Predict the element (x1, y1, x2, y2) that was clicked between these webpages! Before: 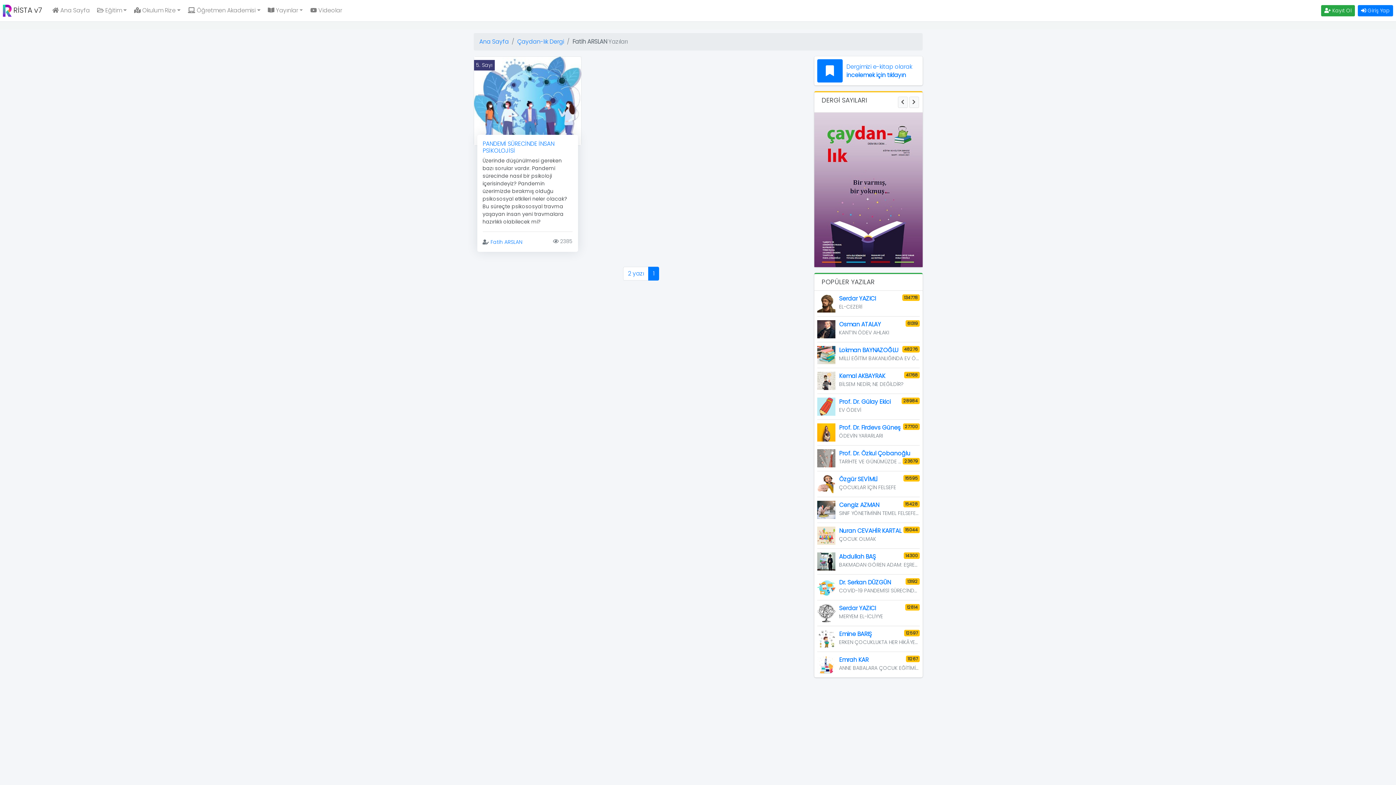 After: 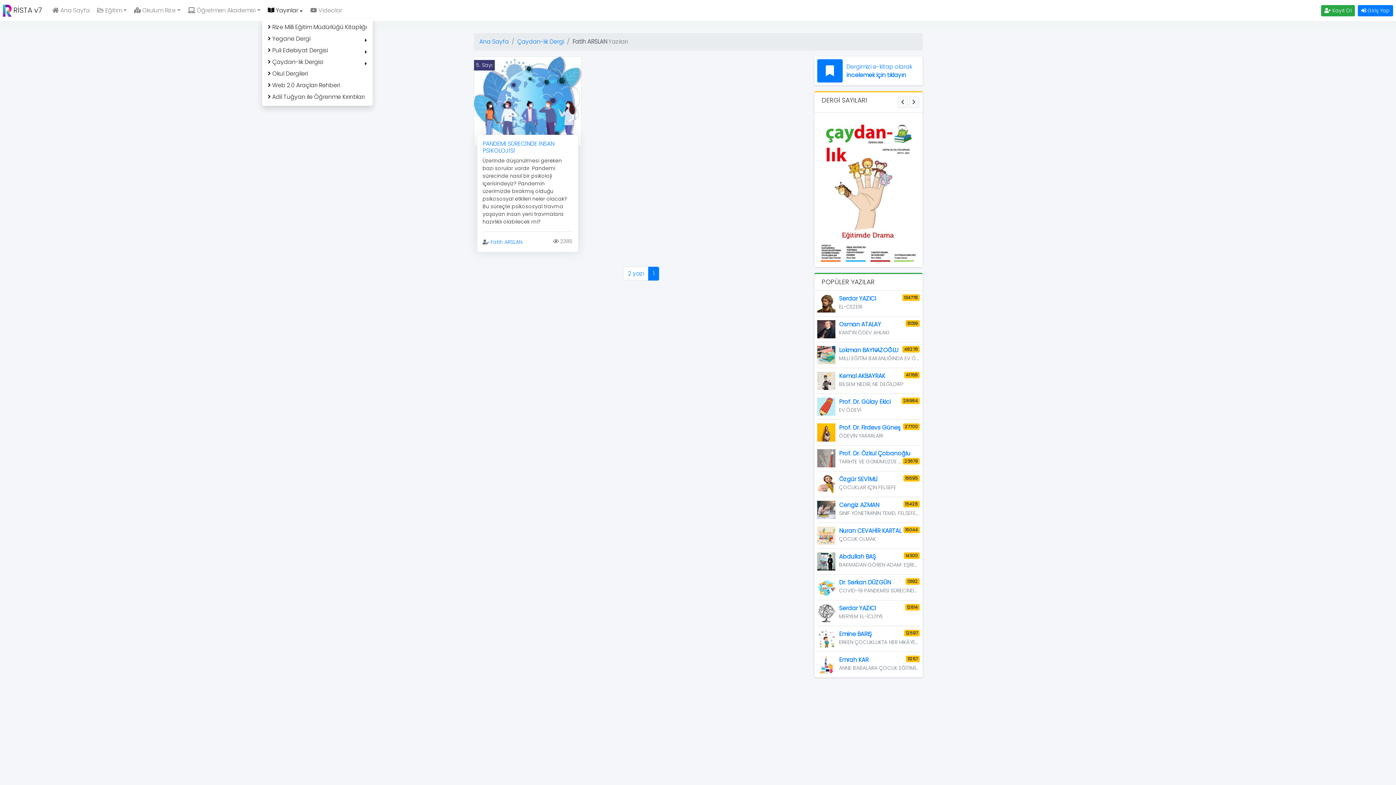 Action: label:  Yayınlar bbox: (262, 3, 304, 17)